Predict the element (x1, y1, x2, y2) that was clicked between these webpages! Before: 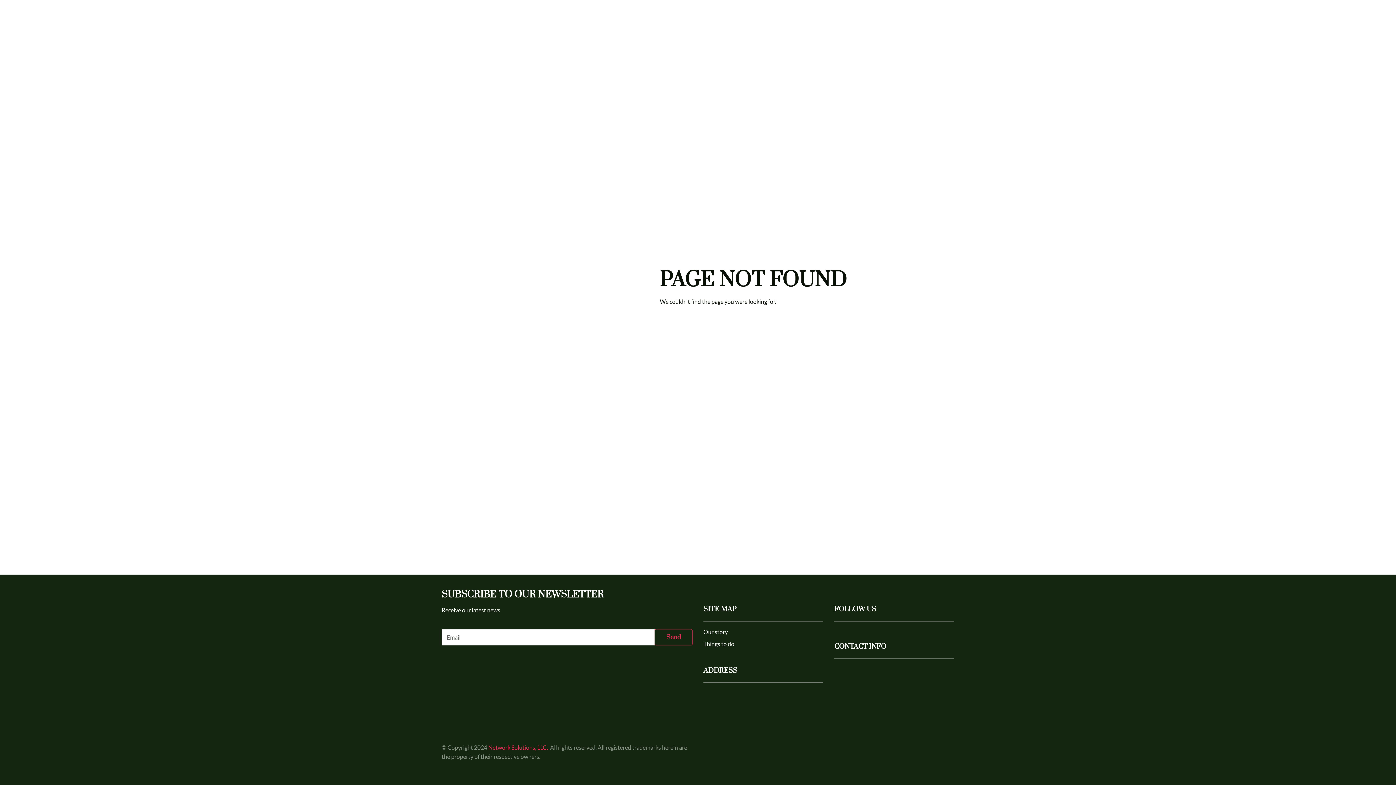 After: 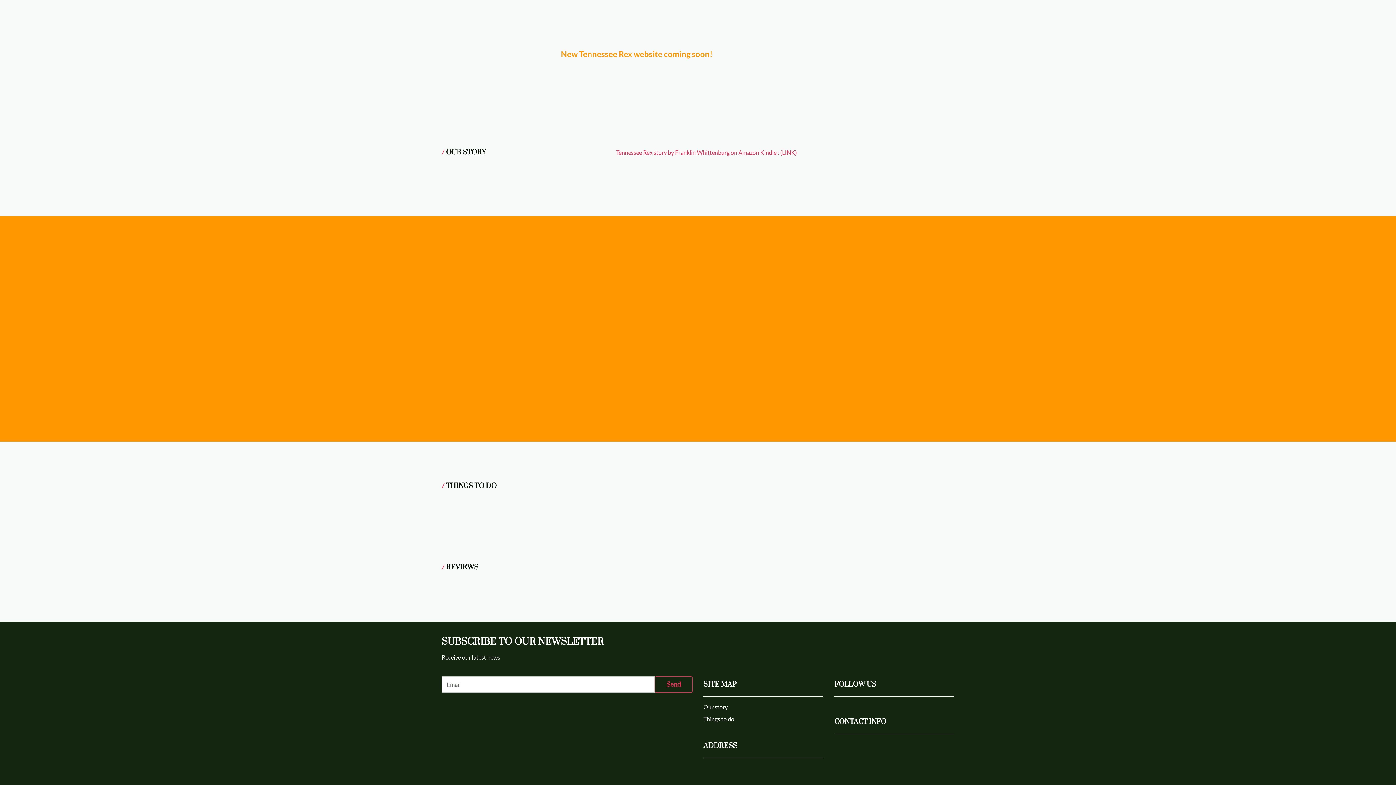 Action: bbox: (703, 628, 728, 636) label: Our story